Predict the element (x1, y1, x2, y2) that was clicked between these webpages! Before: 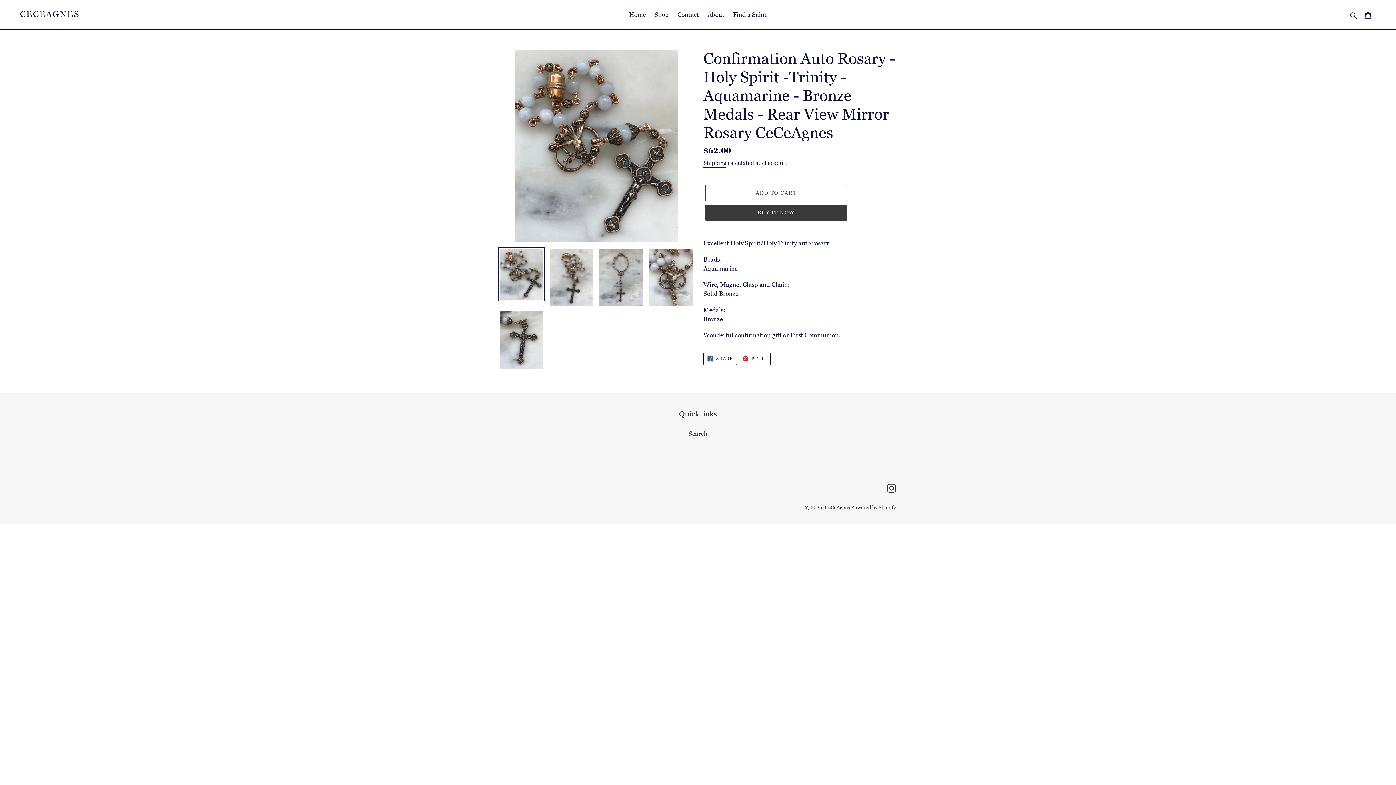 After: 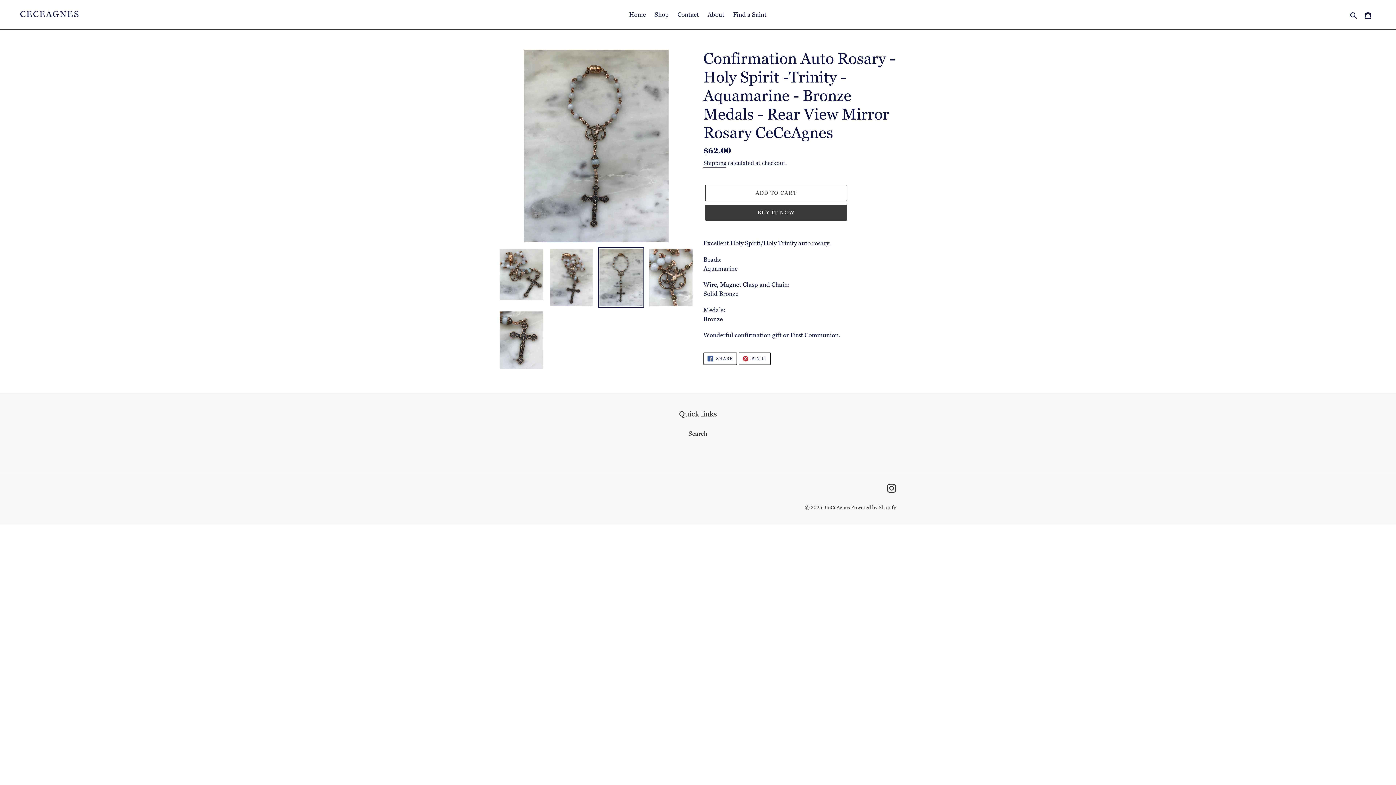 Action: bbox: (598, 247, 644, 307)